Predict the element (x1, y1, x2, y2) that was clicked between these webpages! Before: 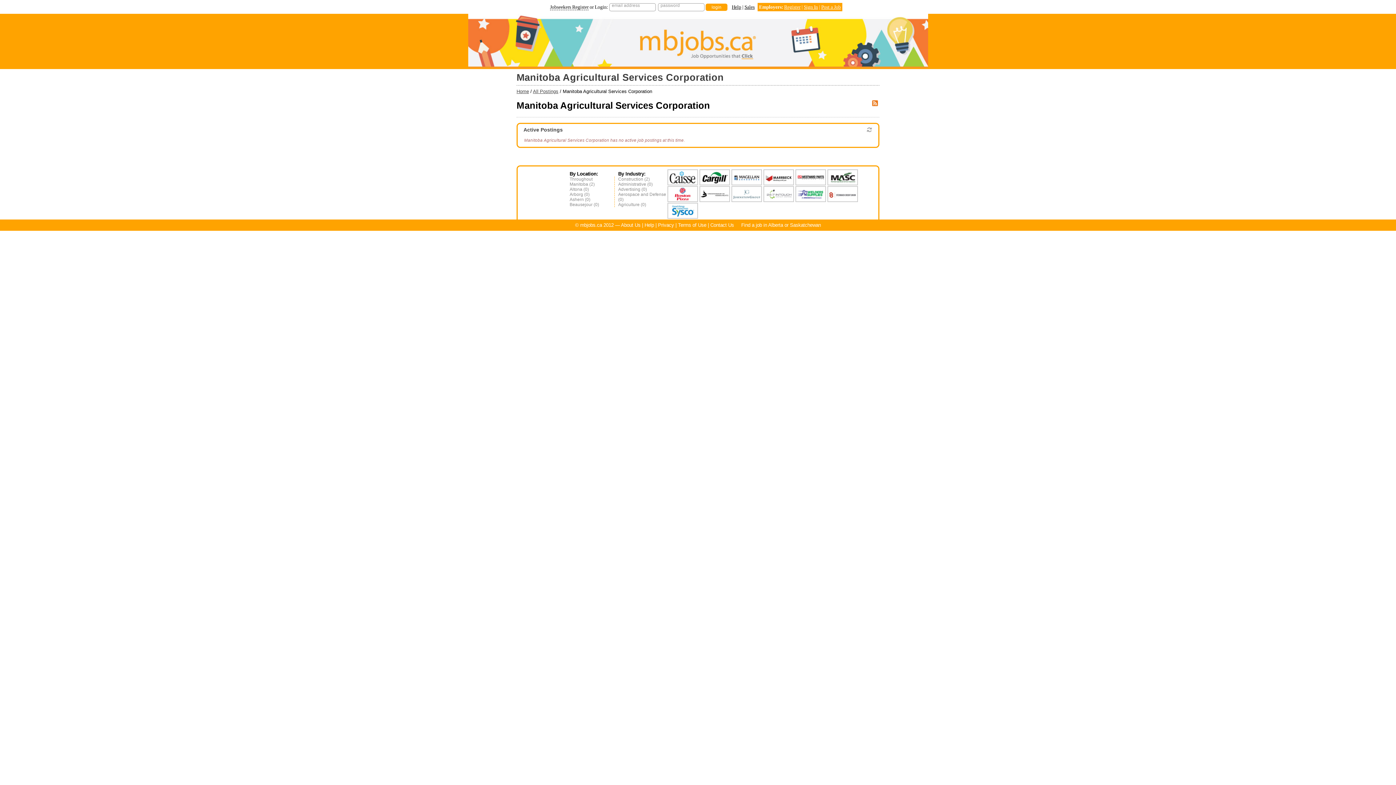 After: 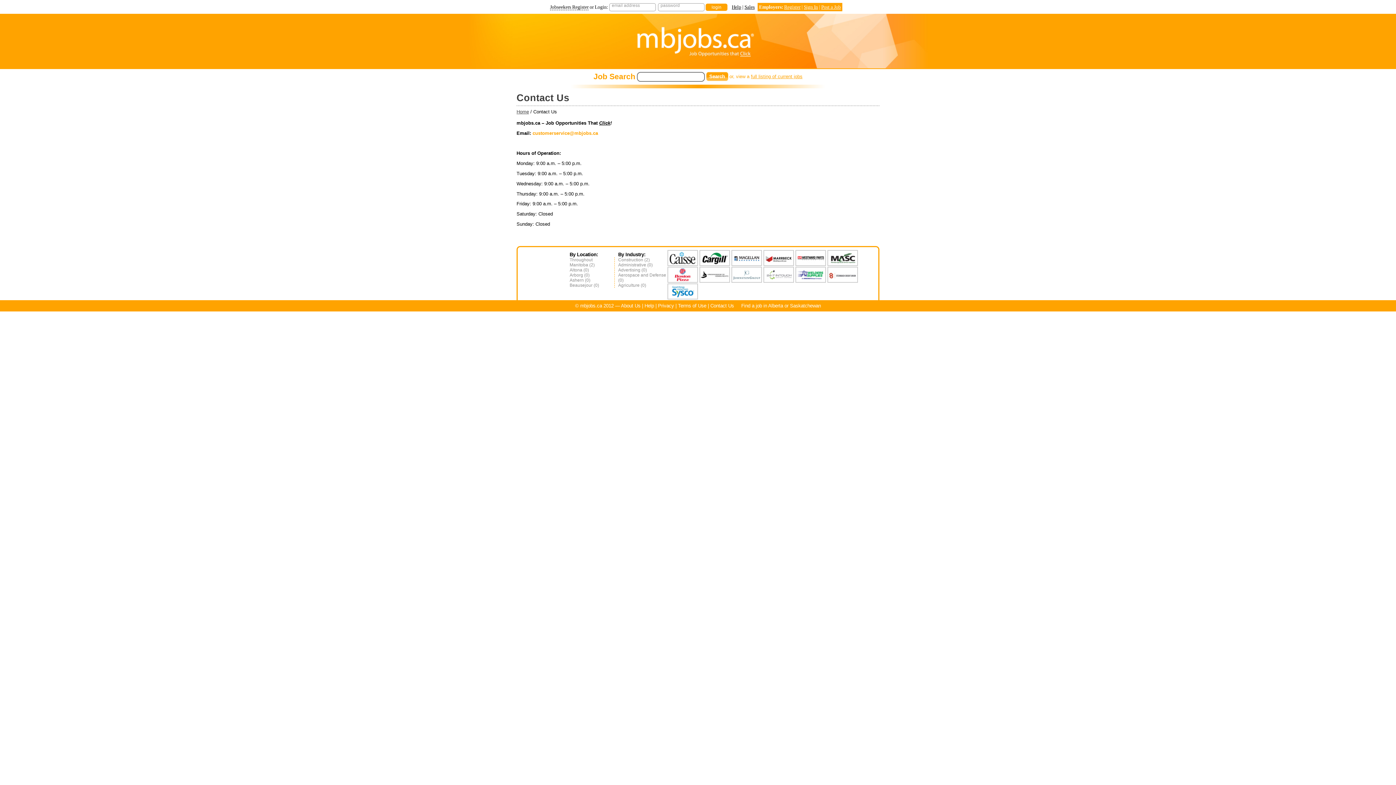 Action: label: Contact Us bbox: (710, 222, 734, 228)